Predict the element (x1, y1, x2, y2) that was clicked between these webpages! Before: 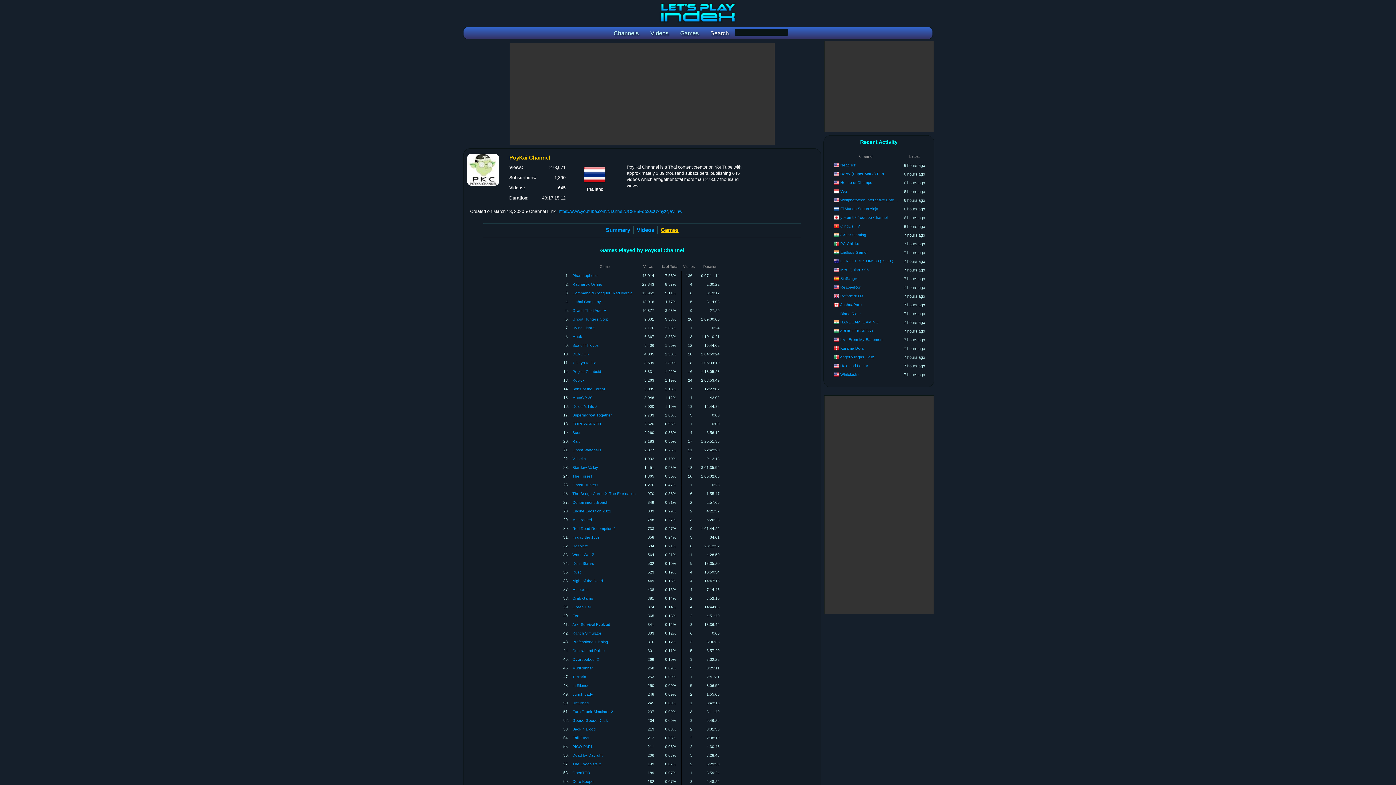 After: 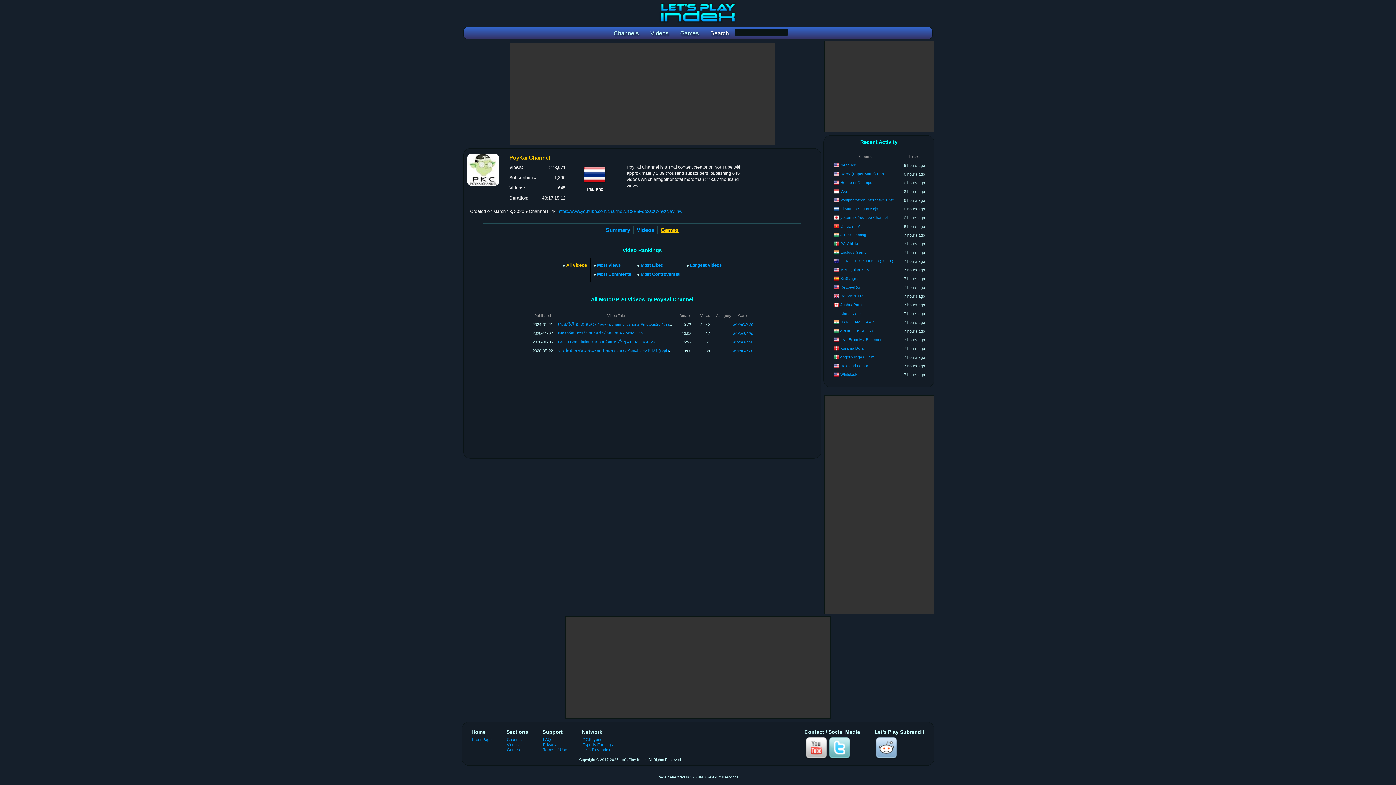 Action: bbox: (572, 395, 592, 399) label: MotoGP 20